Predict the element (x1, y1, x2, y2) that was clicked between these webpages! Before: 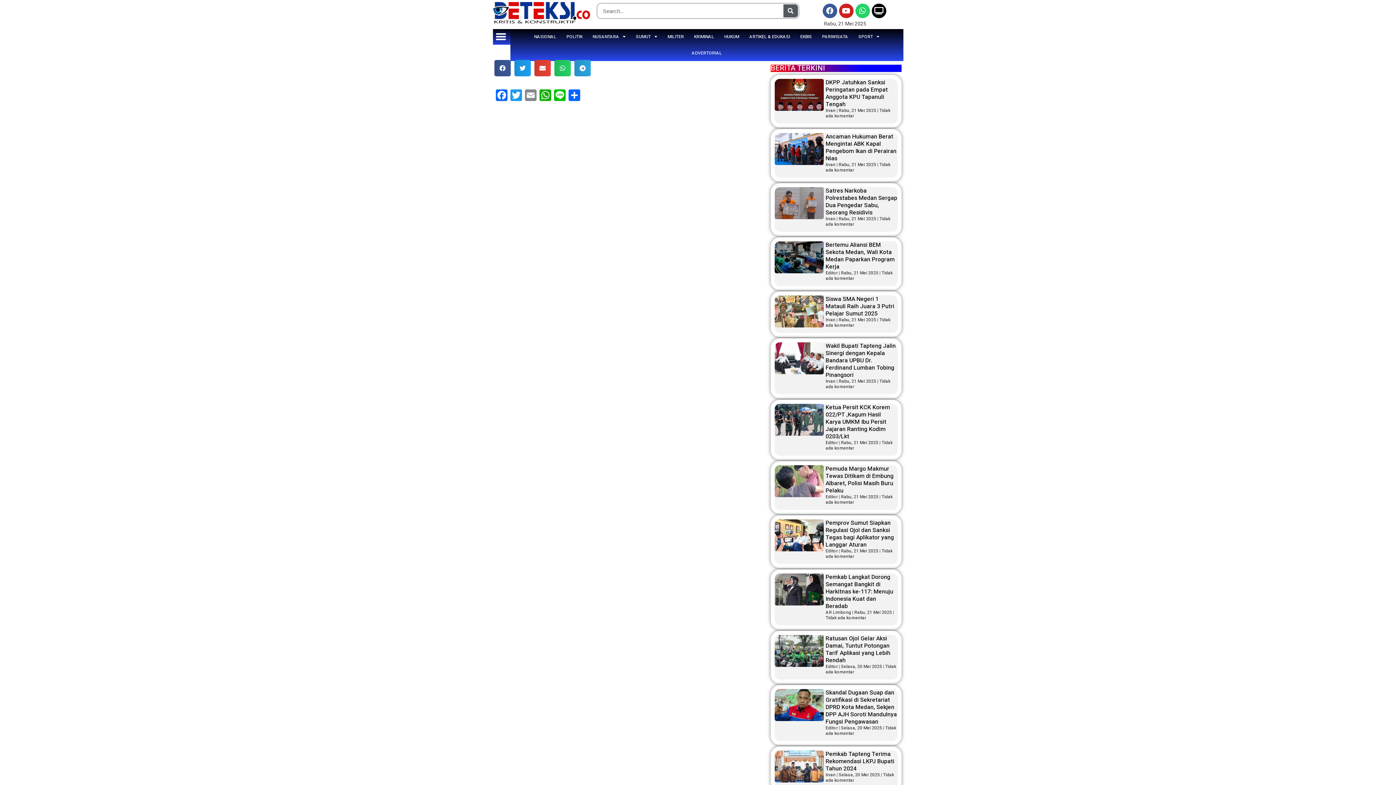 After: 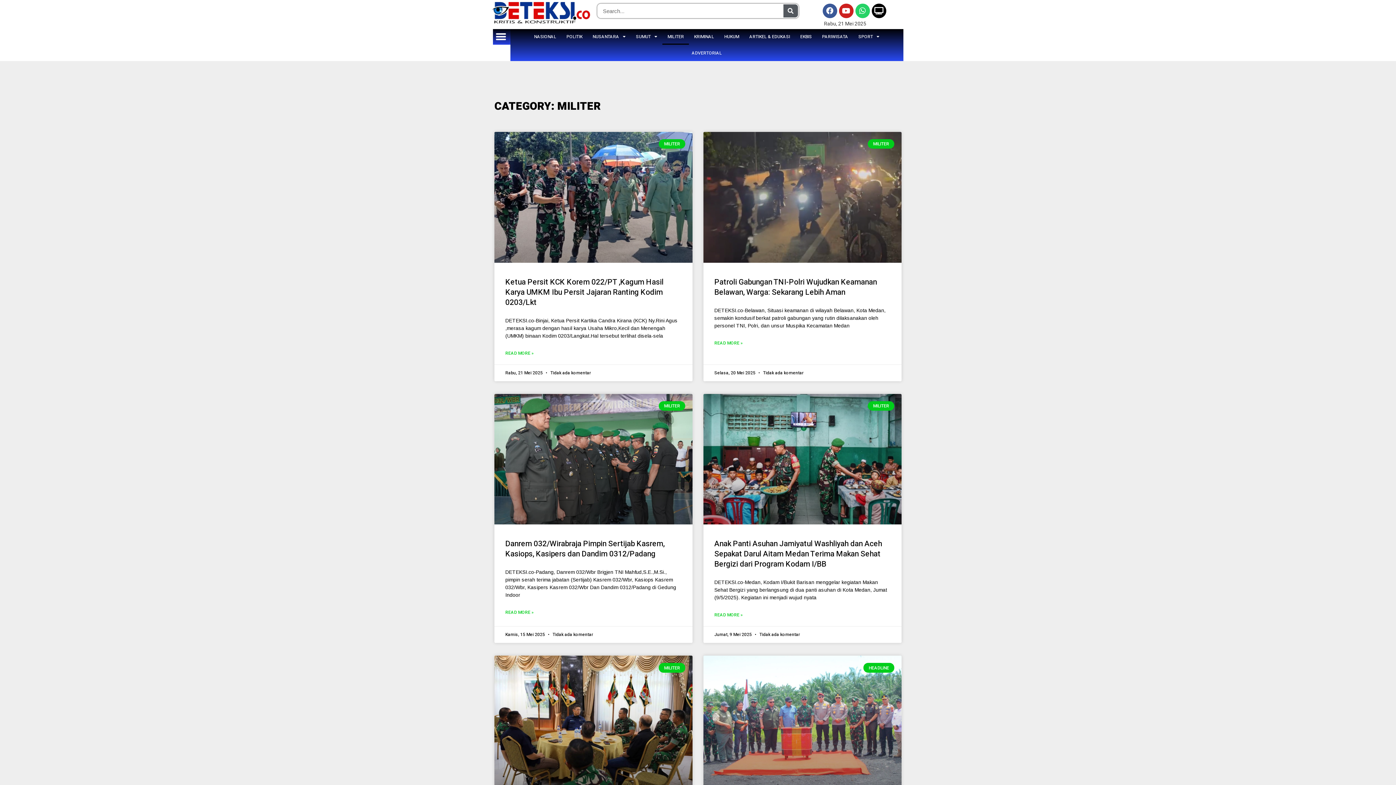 Action: bbox: (662, 28, 689, 44) label: MILITER